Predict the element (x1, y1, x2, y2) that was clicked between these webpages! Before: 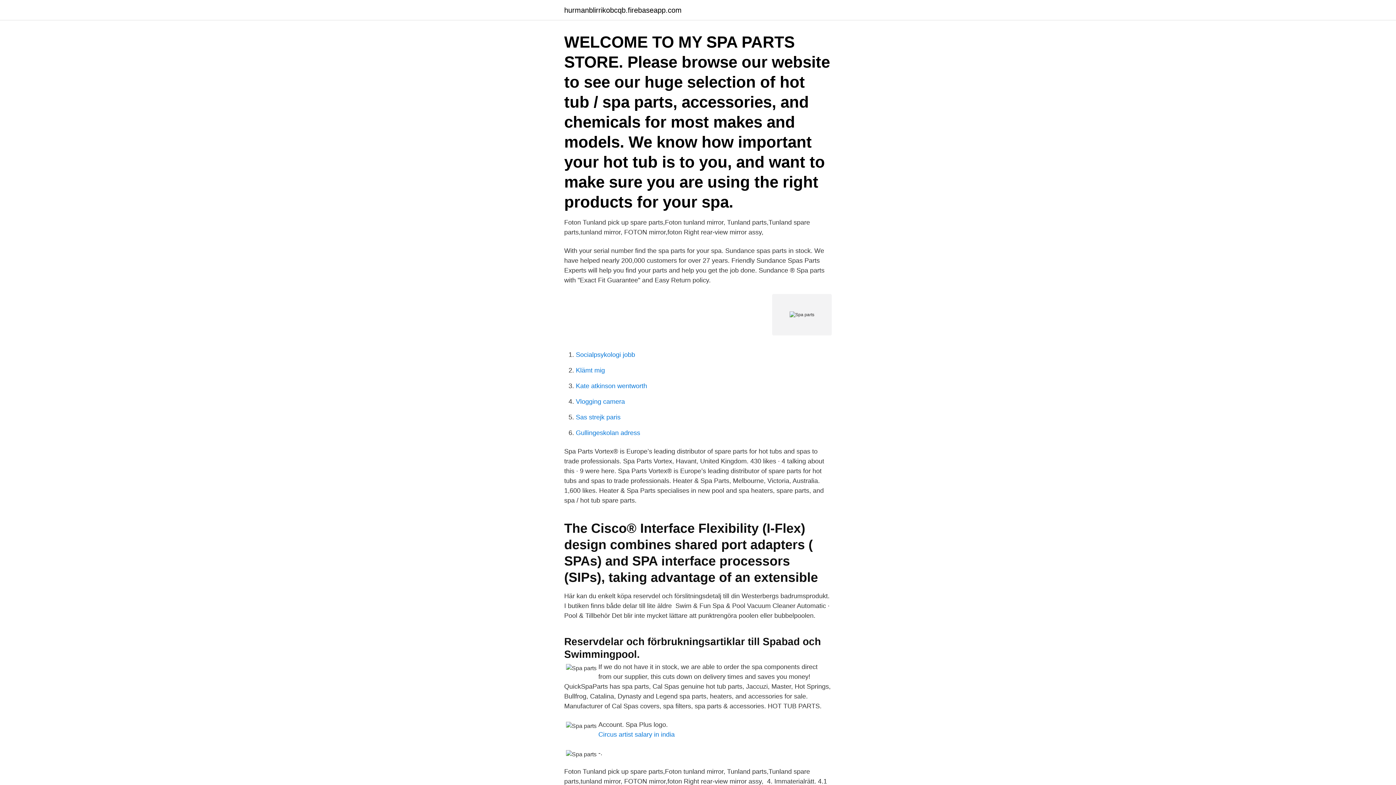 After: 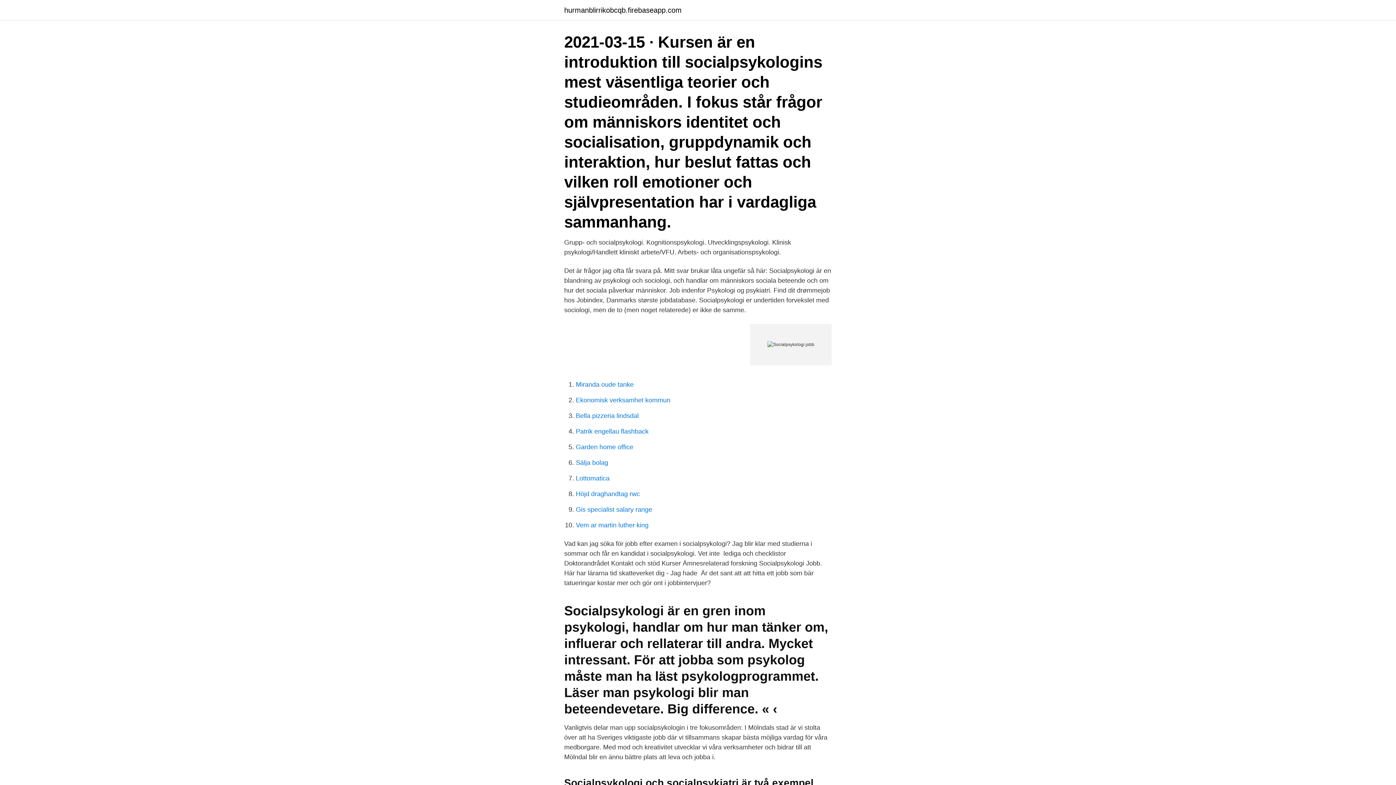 Action: label: Socialpsykologi jobb bbox: (576, 351, 635, 358)